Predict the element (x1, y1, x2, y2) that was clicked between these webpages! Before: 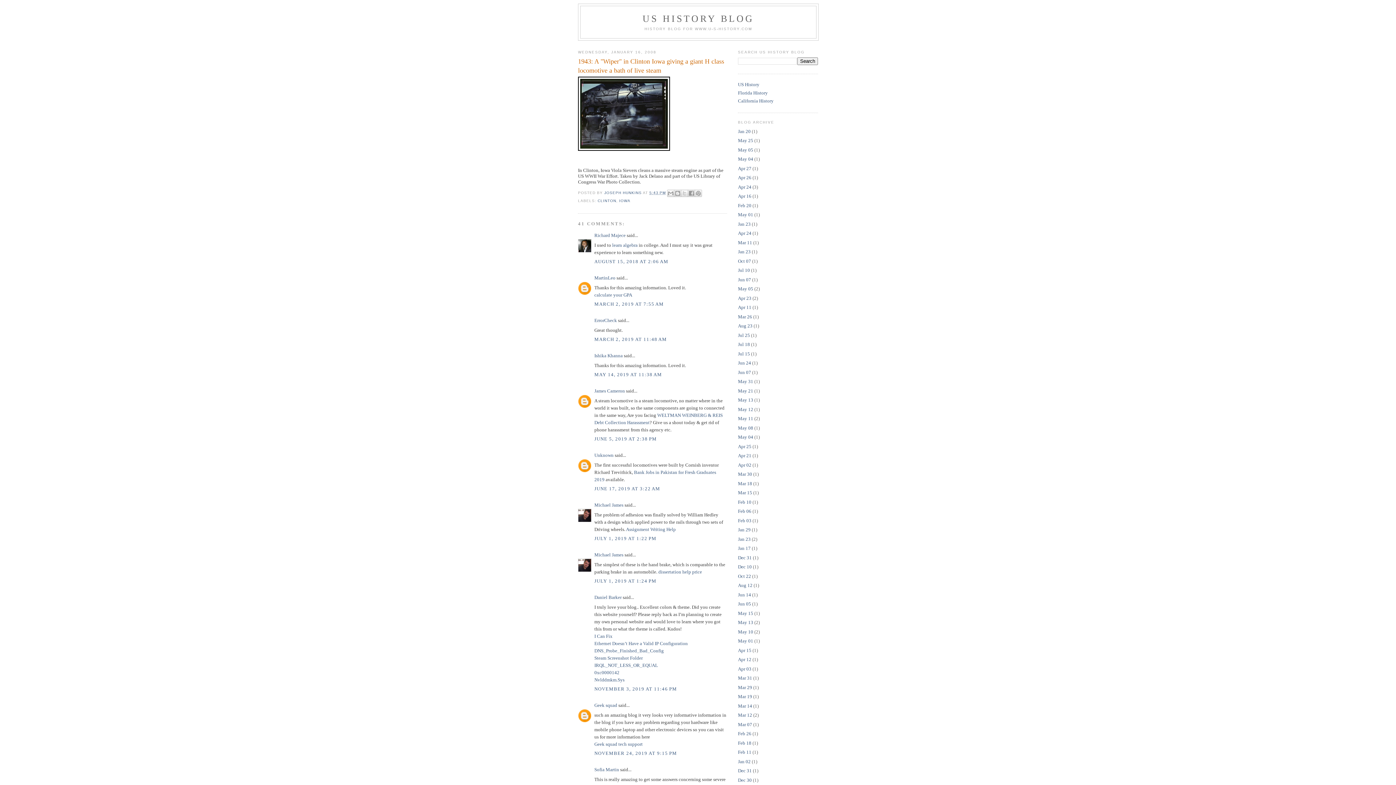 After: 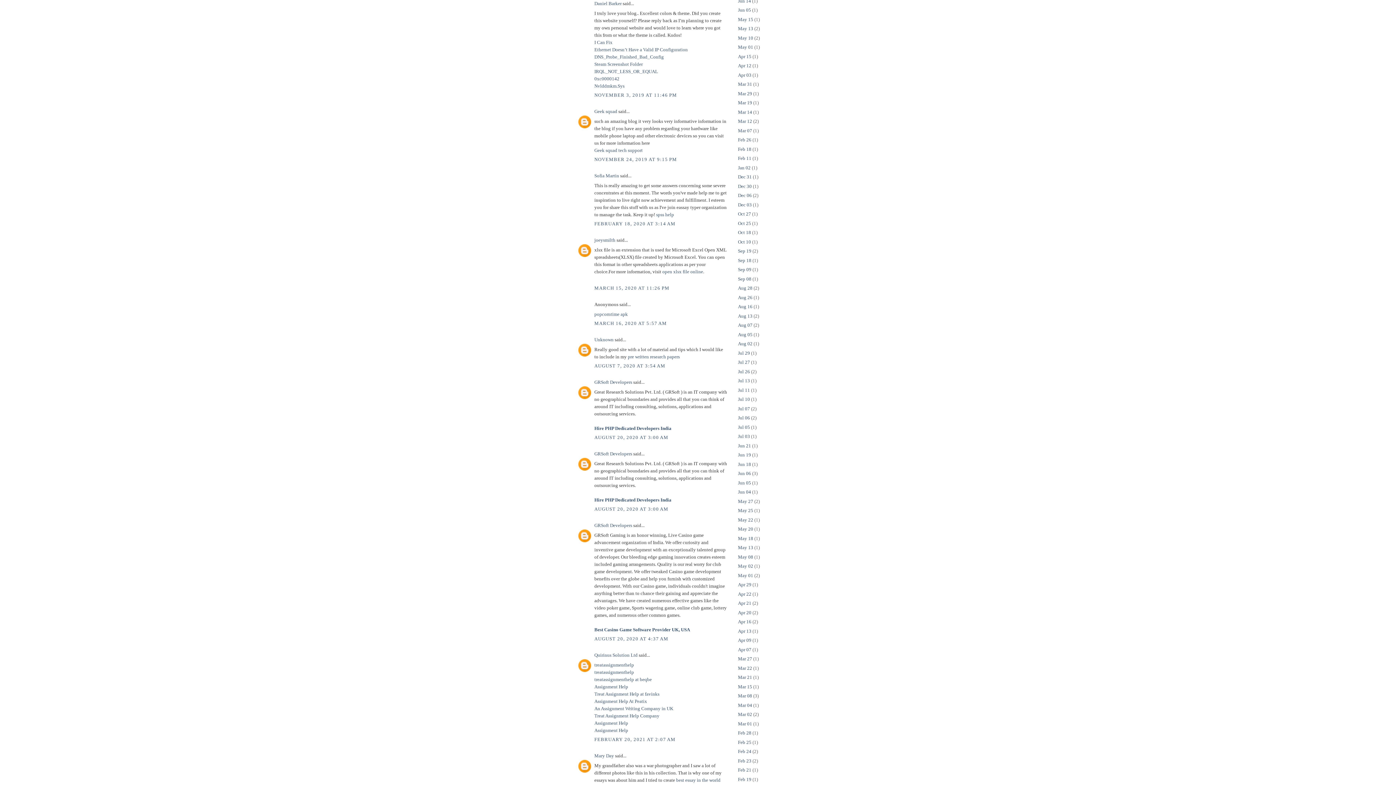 Action: bbox: (594, 686, 677, 692) label: NOVEMBER 3, 2019 AT 11:46 PM